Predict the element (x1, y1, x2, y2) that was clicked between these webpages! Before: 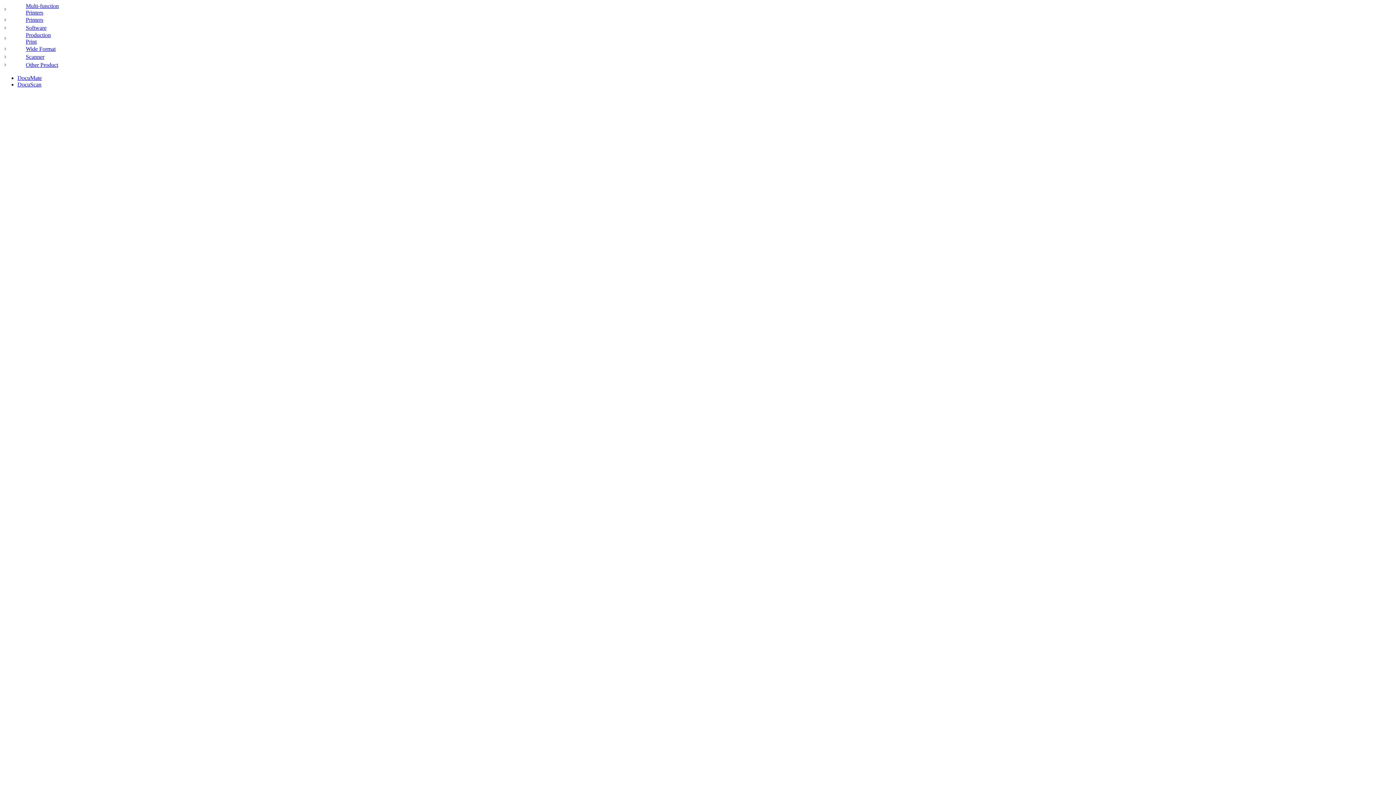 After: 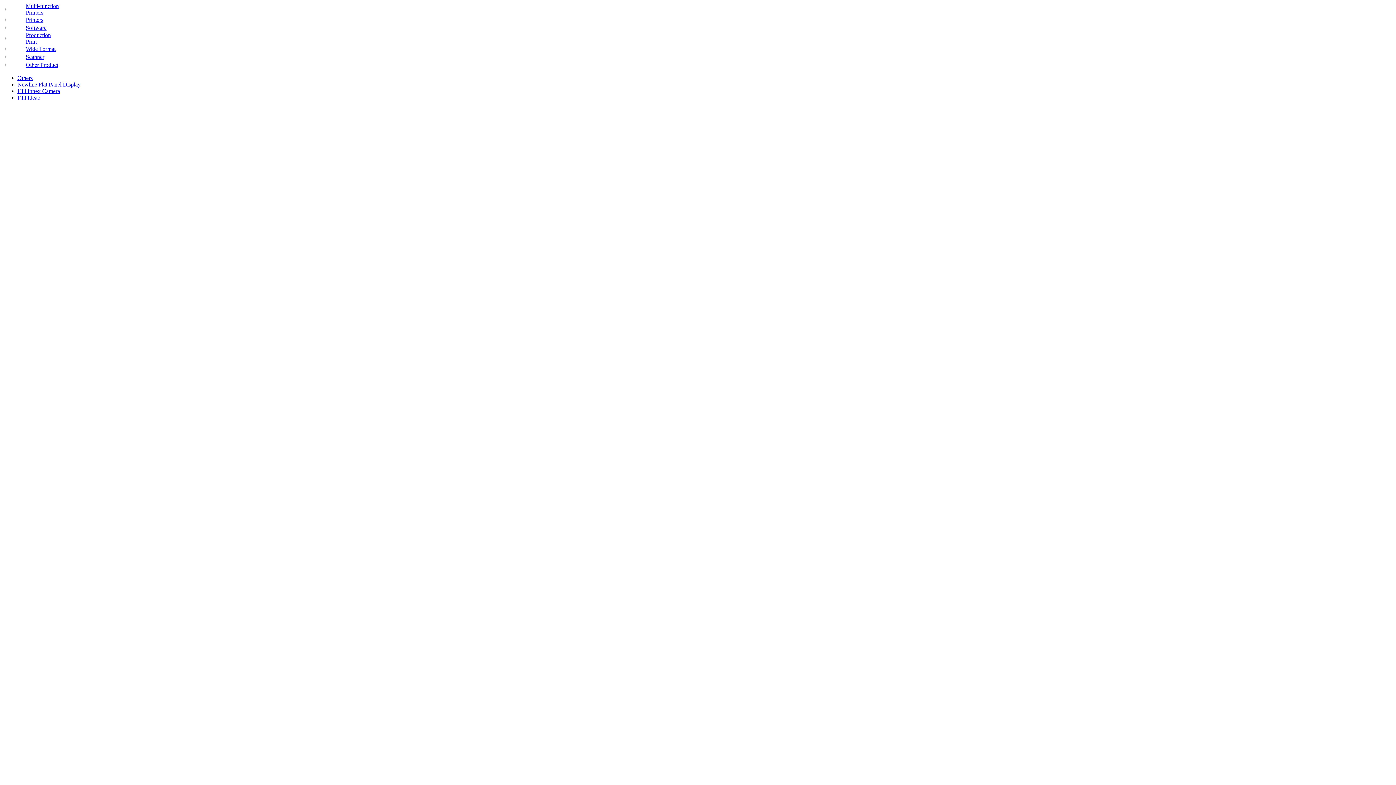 Action: bbox: (2, 61, 8, 68)